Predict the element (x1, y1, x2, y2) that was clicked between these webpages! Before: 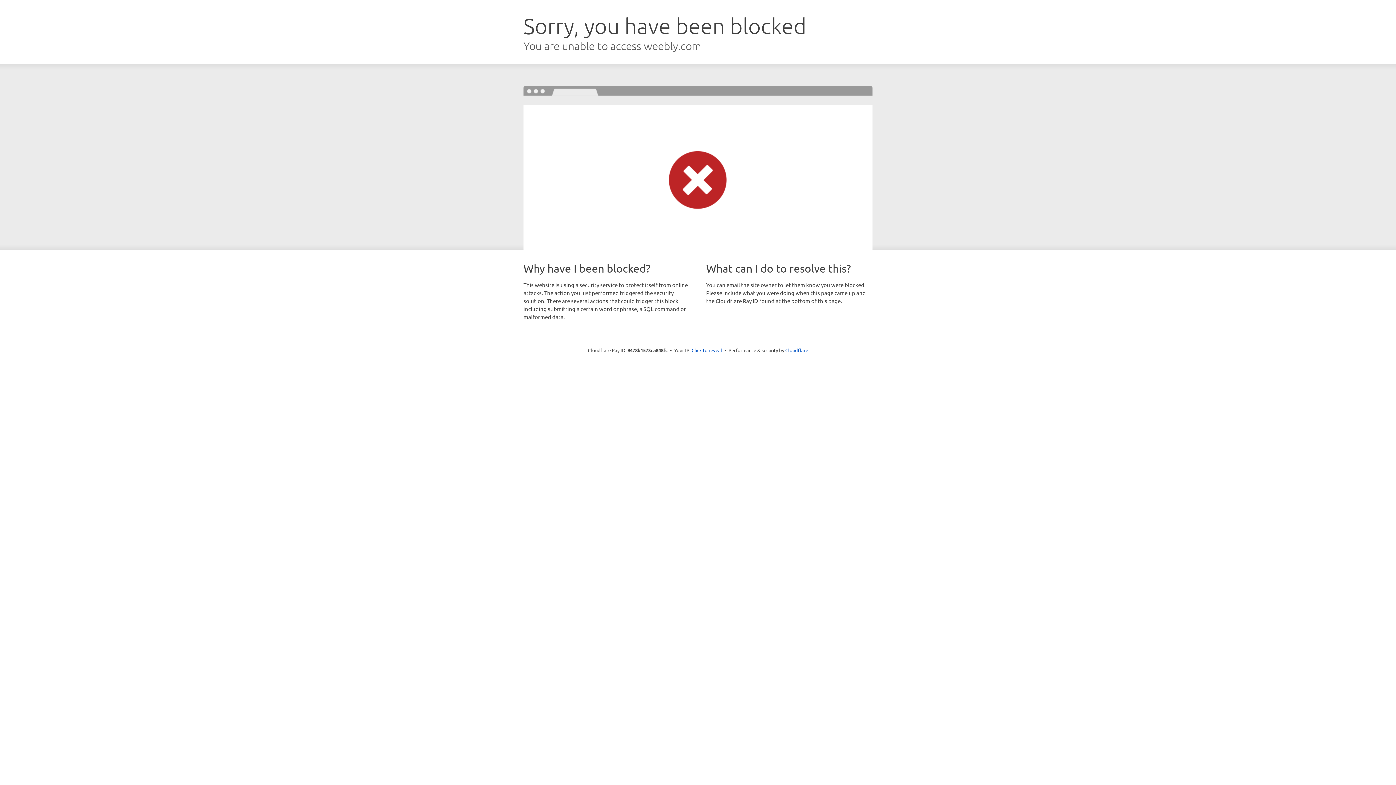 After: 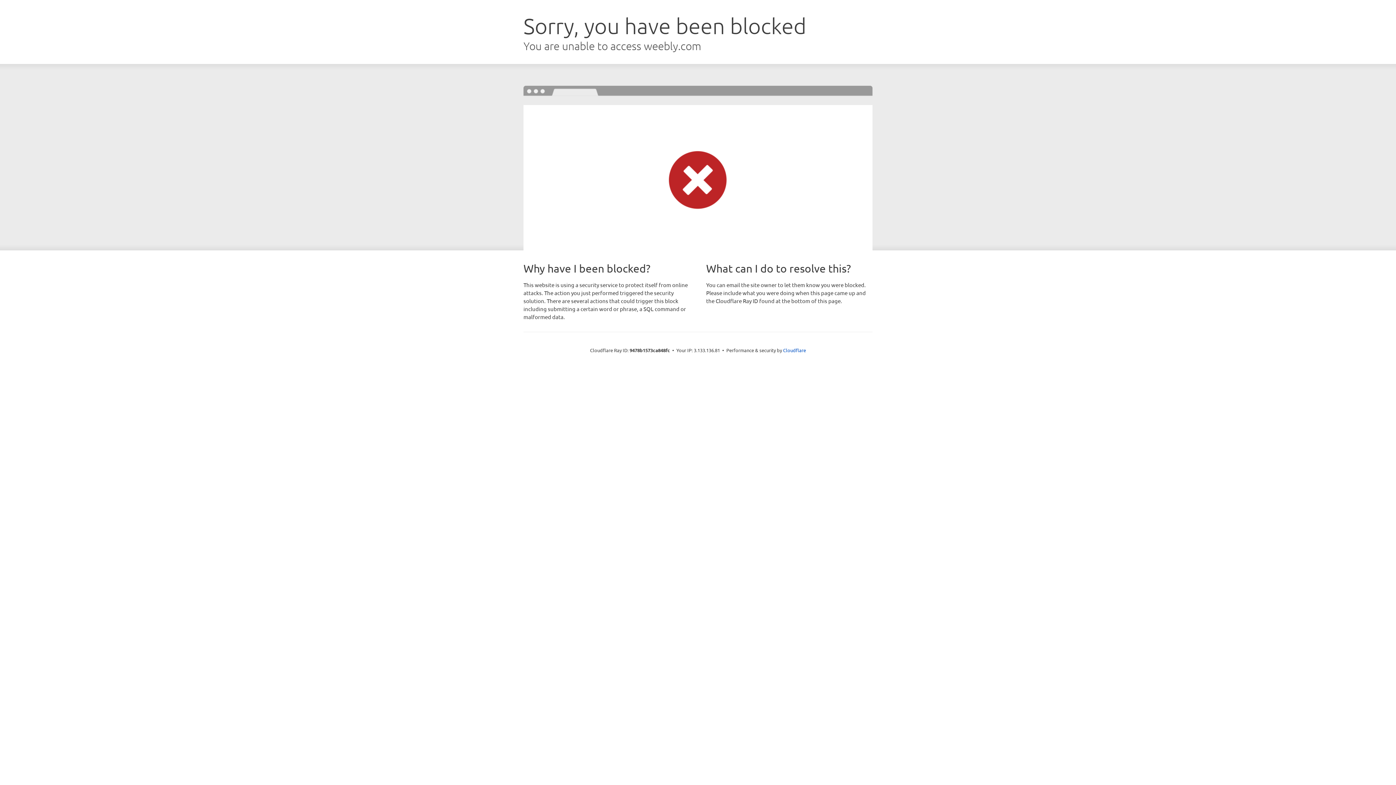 Action: bbox: (691, 346, 722, 353) label: Click to reveal